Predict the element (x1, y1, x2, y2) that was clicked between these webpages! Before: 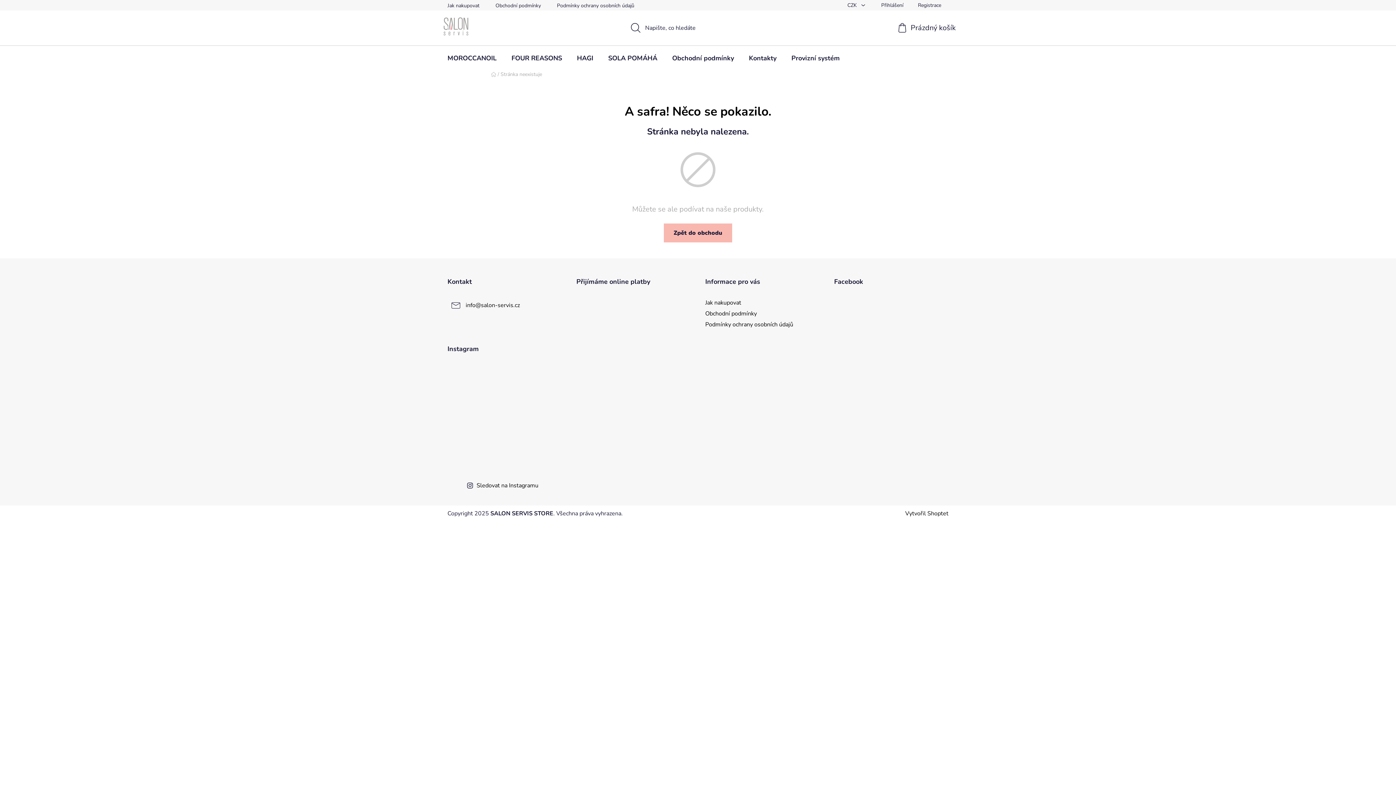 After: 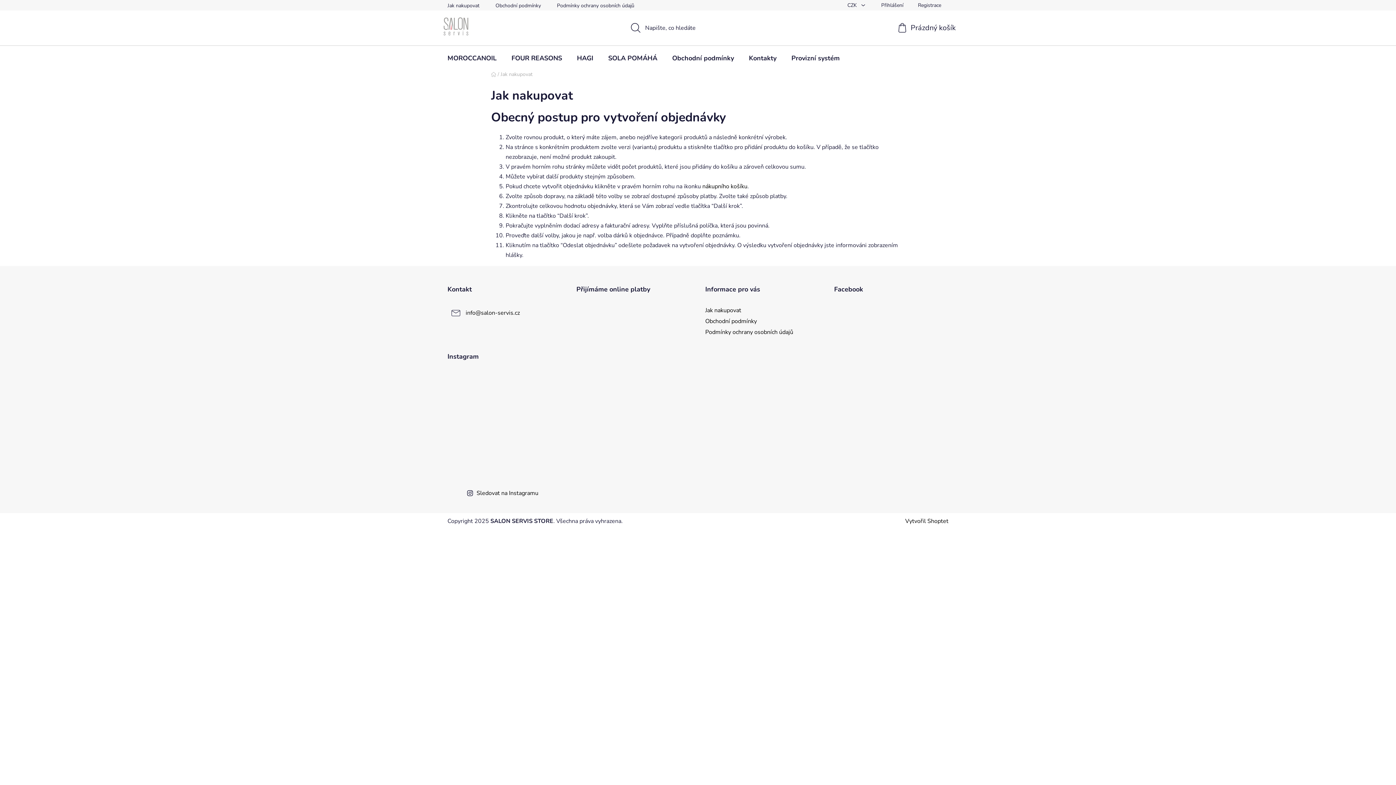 Action: label: Jak nakupovat bbox: (705, 298, 741, 306)